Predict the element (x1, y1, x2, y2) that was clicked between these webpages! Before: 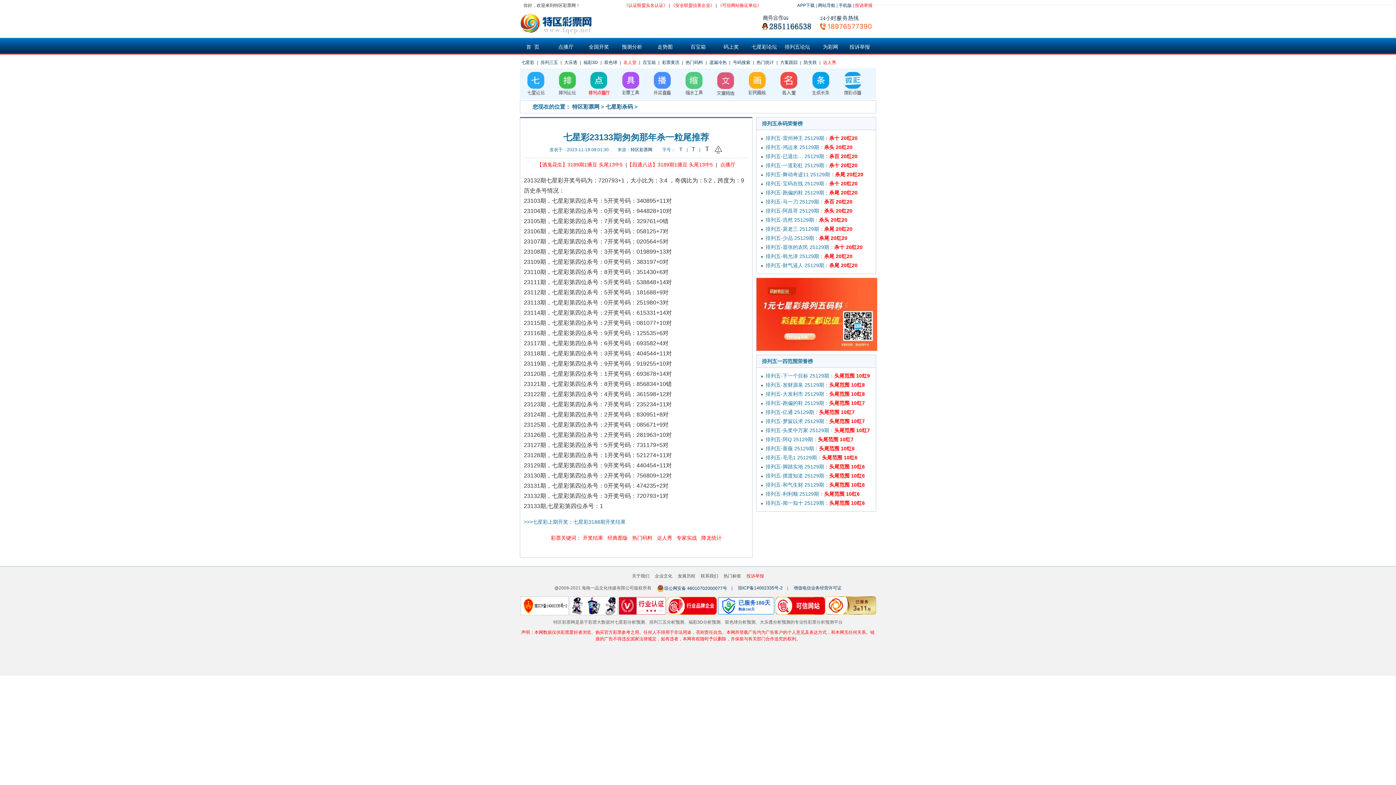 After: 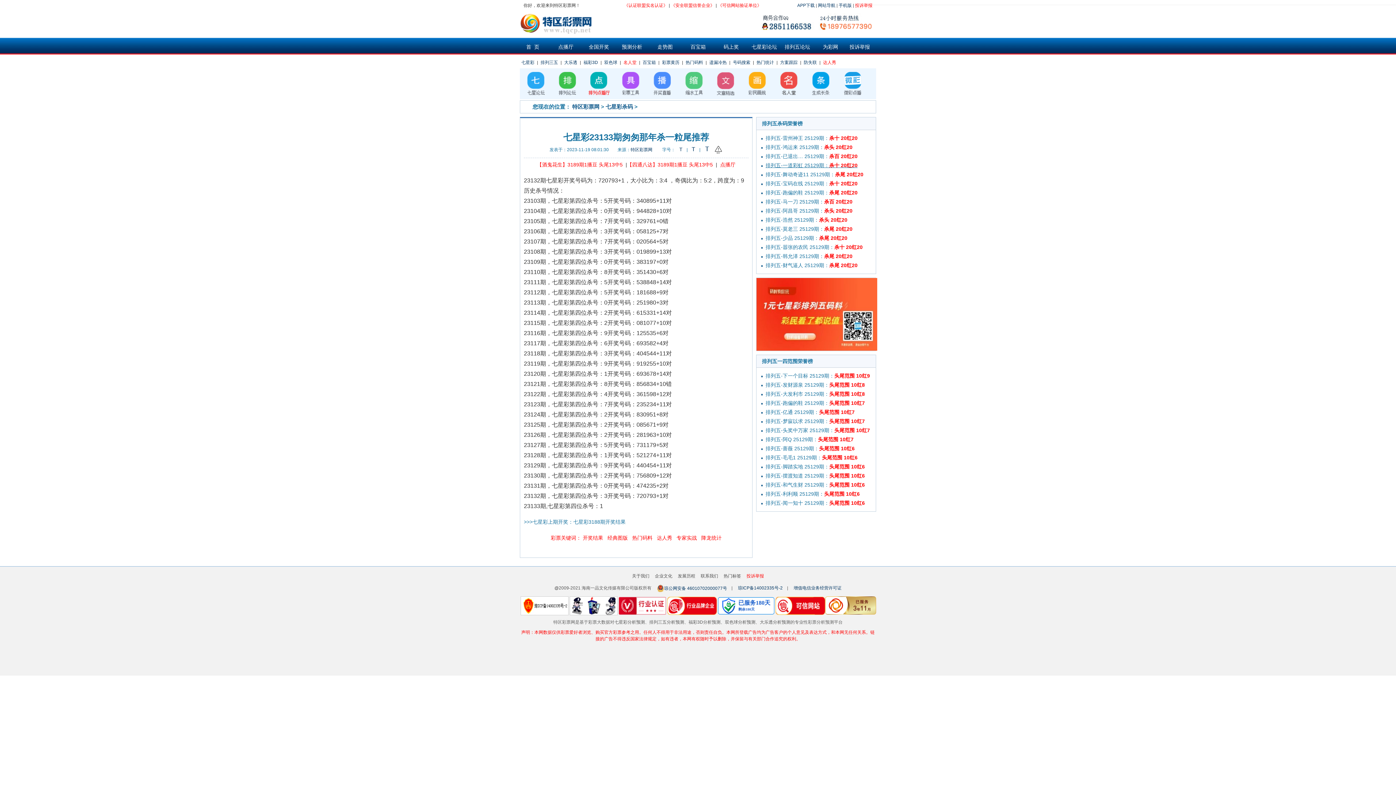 Action: bbox: (760, 162, 857, 168) label: 排列五-一道彩虹 25129期：杀十 20红20